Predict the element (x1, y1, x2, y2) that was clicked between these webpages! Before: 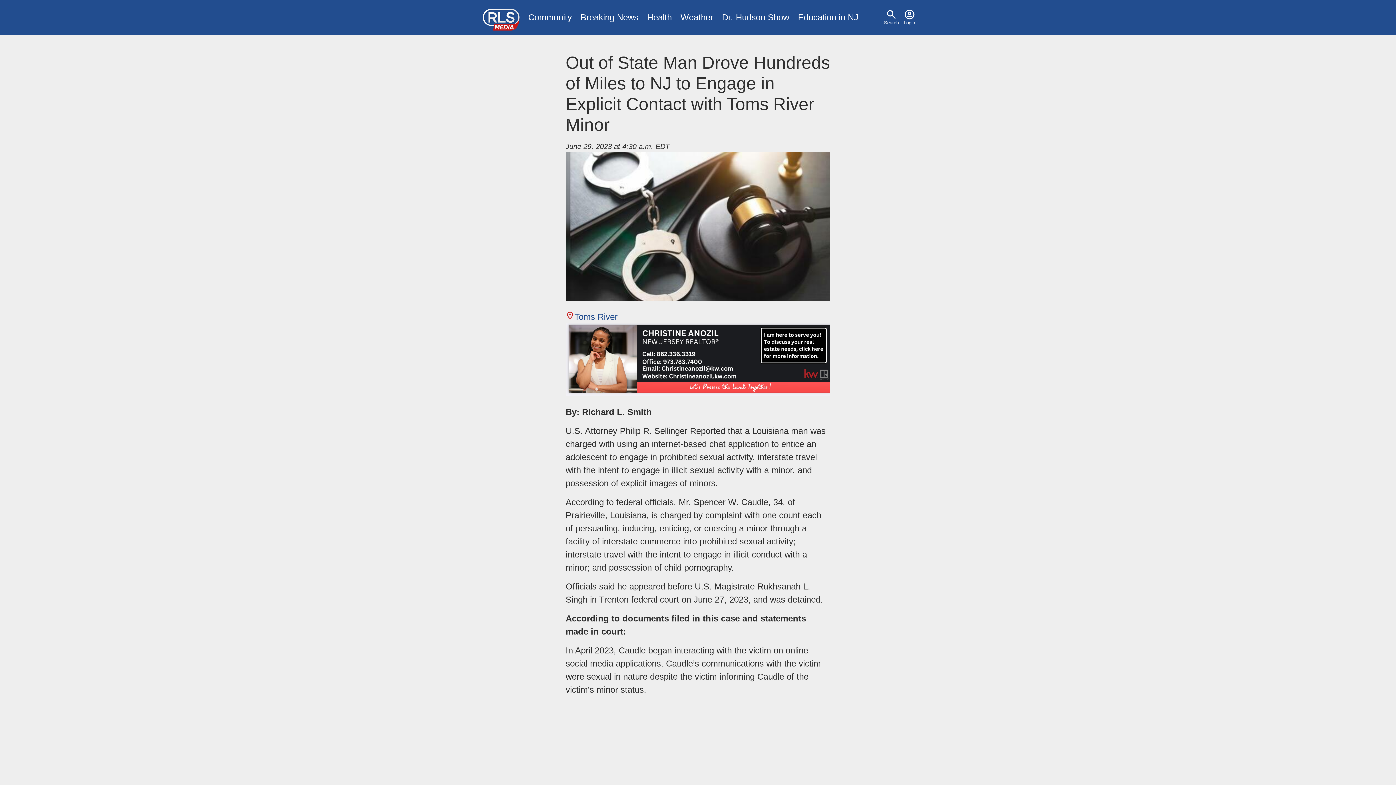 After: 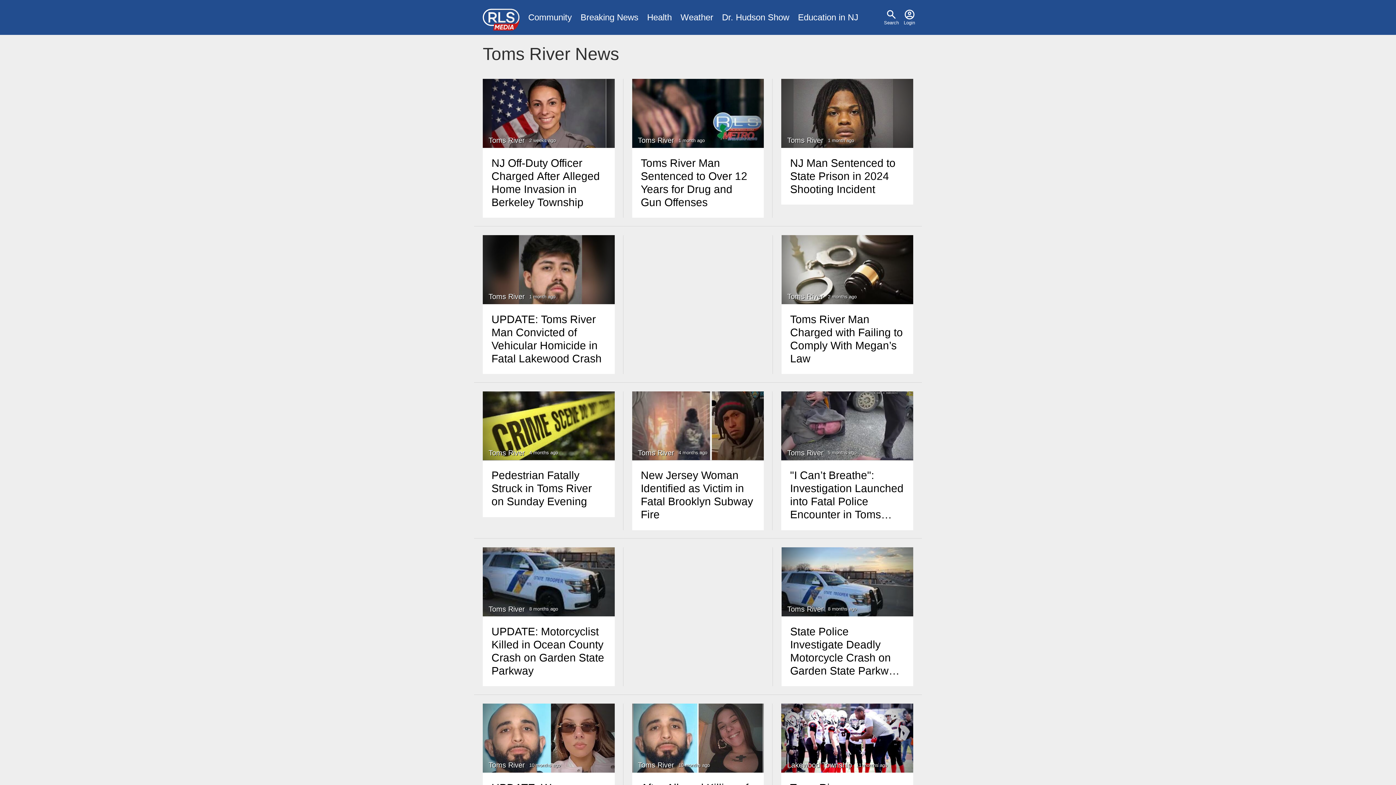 Action: bbox: (565, 311, 617, 321) label: Toms River